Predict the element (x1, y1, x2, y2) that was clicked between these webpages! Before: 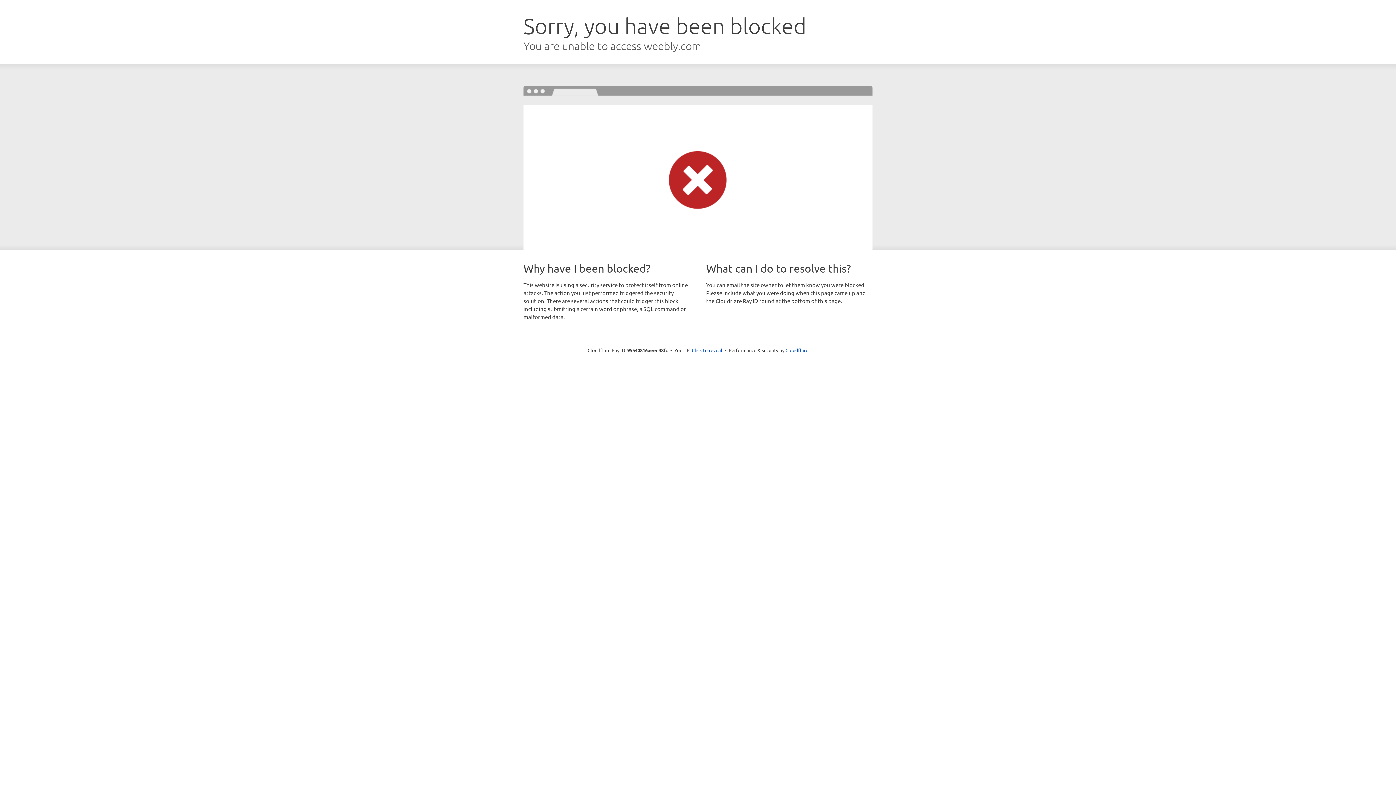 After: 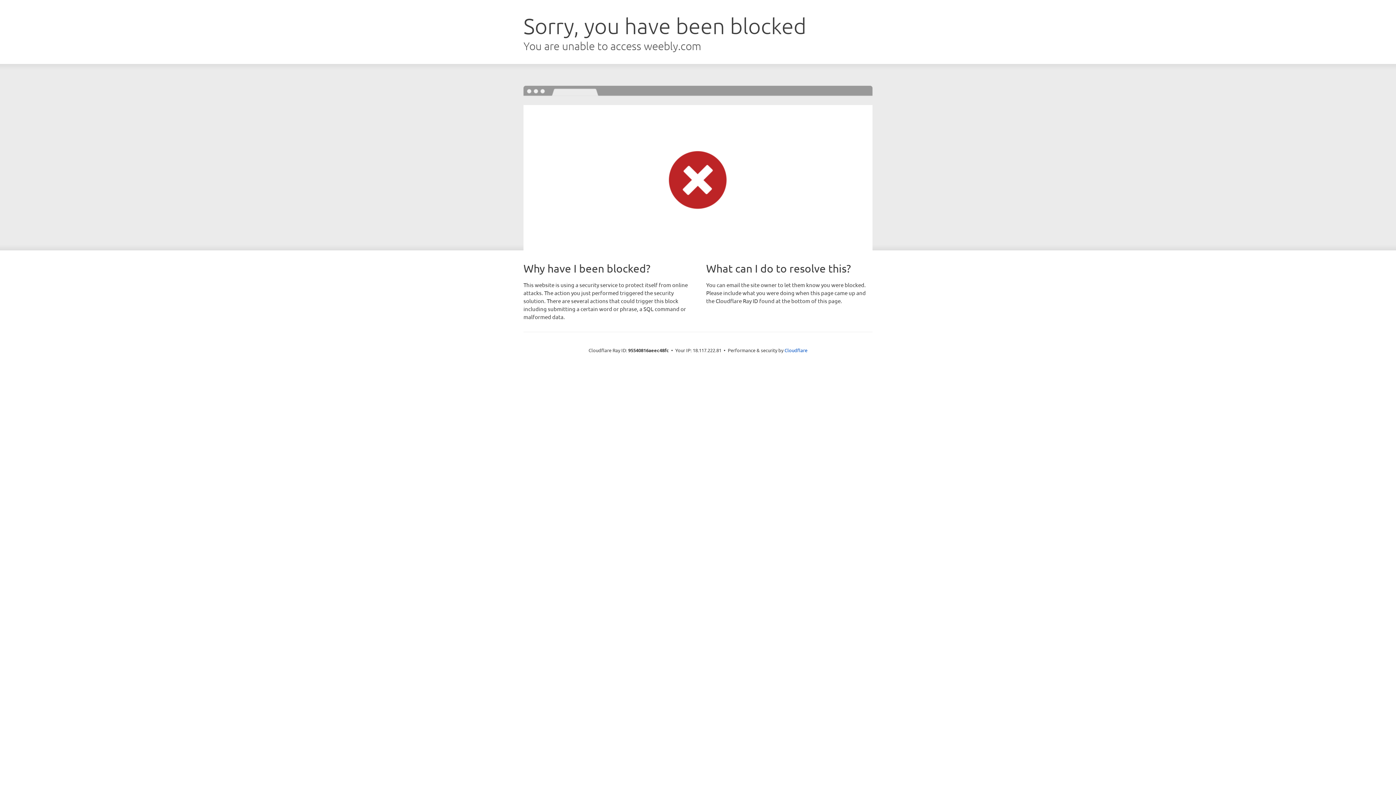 Action: label: Click to reveal bbox: (692, 346, 722, 353)